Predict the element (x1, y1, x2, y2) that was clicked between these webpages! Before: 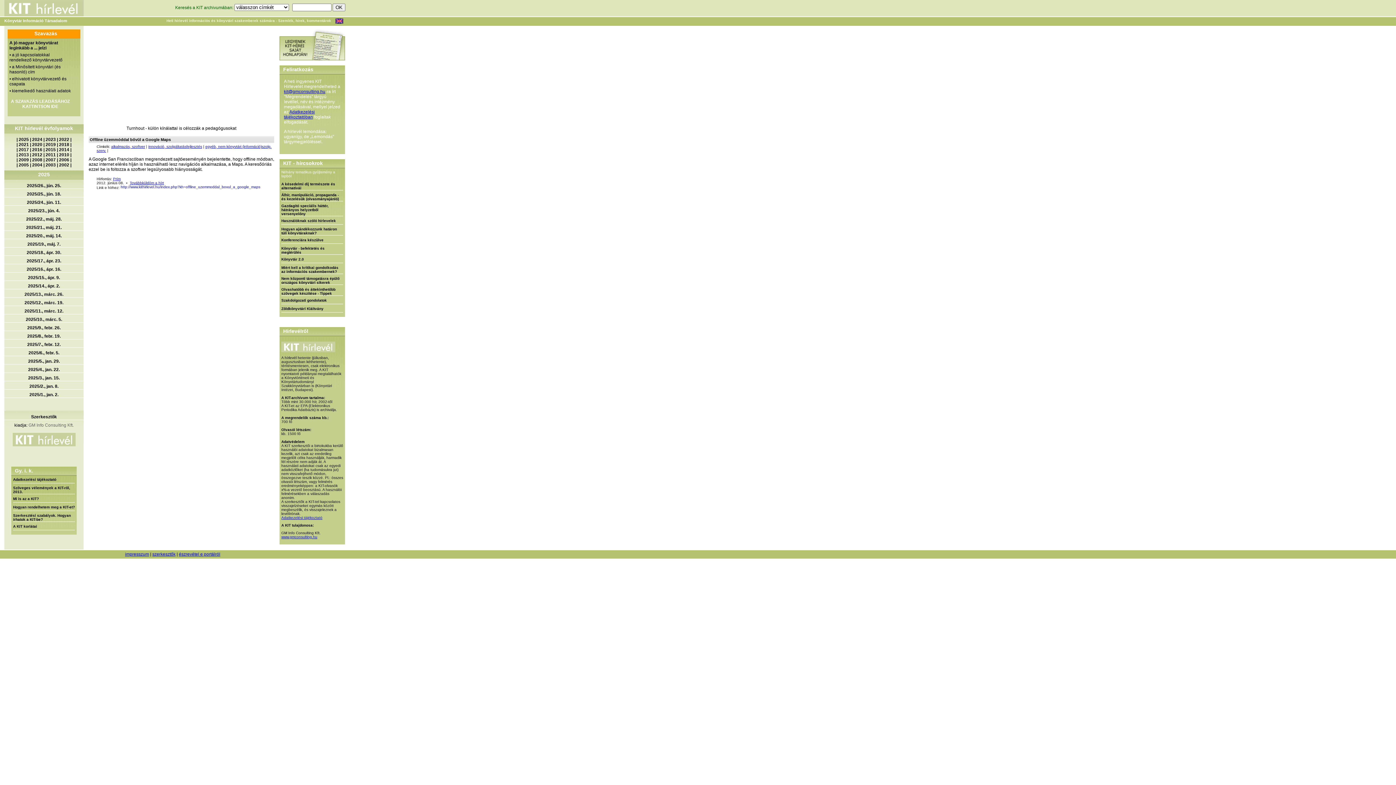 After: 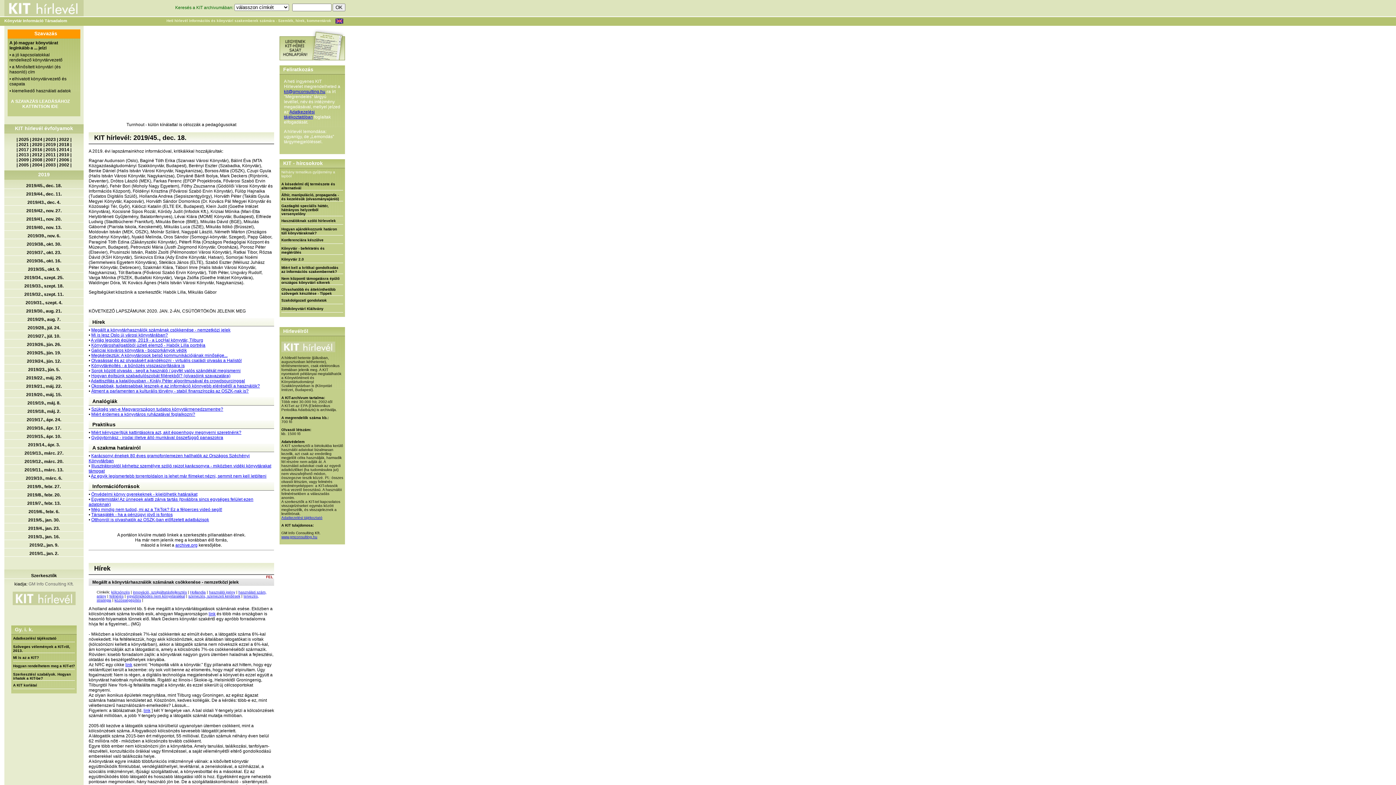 Action: label: 2019 bbox: (45, 142, 55, 147)